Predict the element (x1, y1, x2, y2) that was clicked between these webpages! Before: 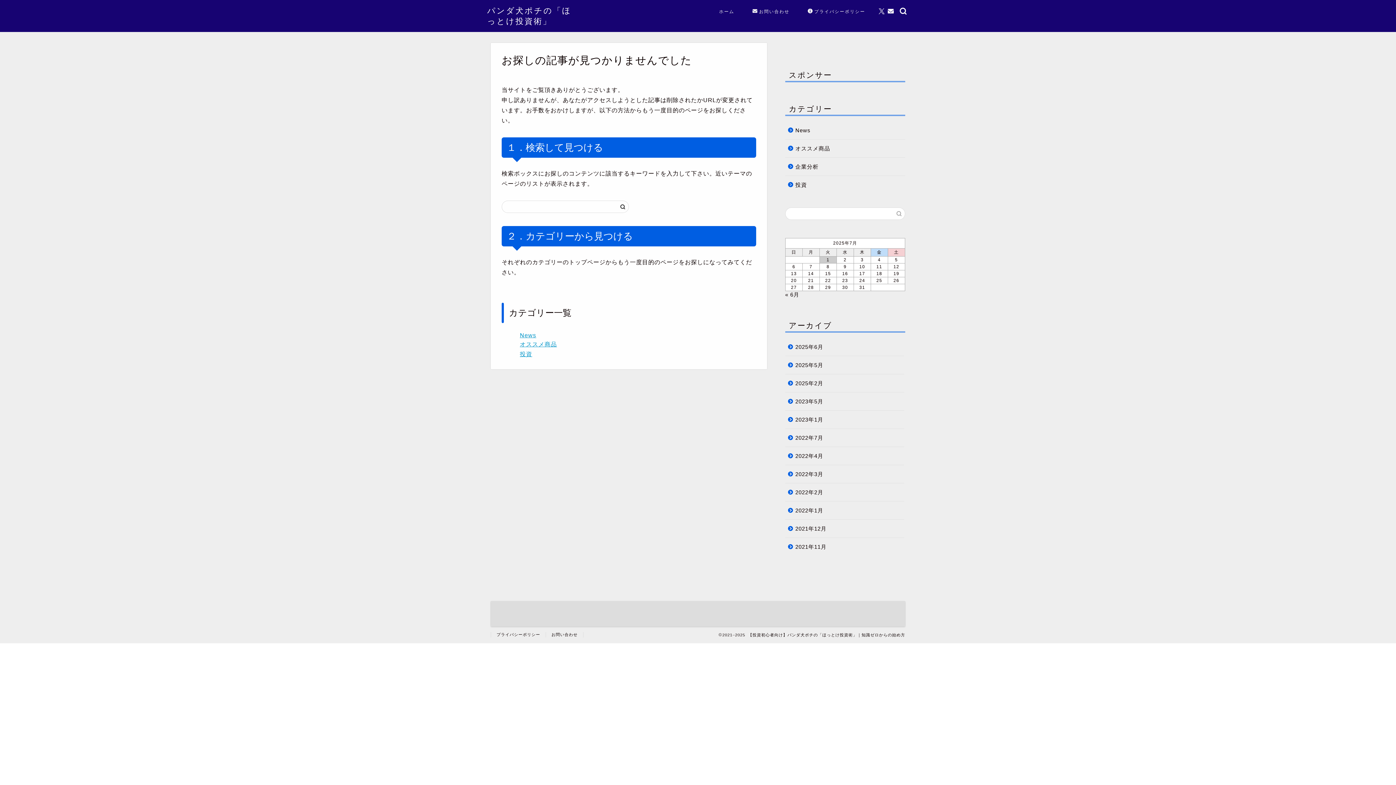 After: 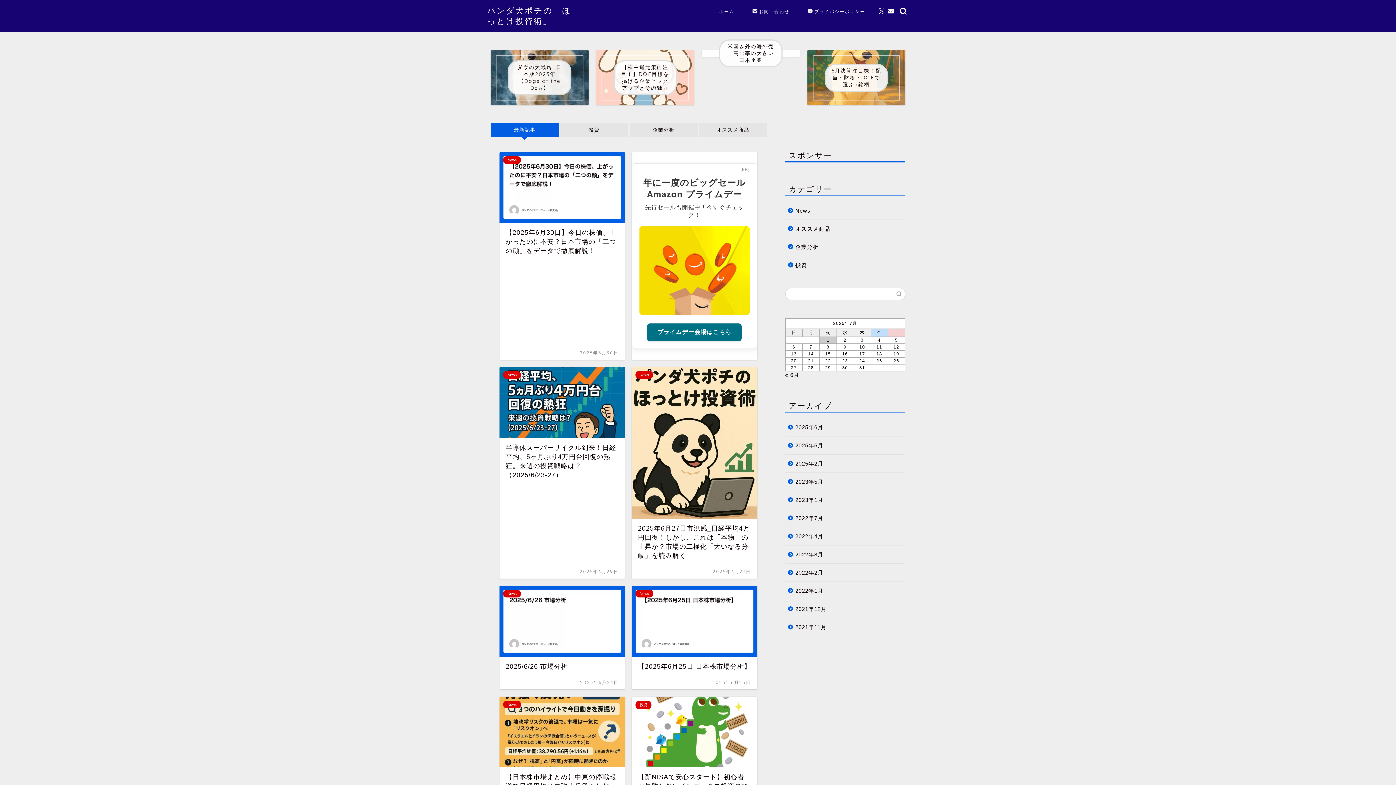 Action: label: ホーム bbox: (710, 5, 743, 20)